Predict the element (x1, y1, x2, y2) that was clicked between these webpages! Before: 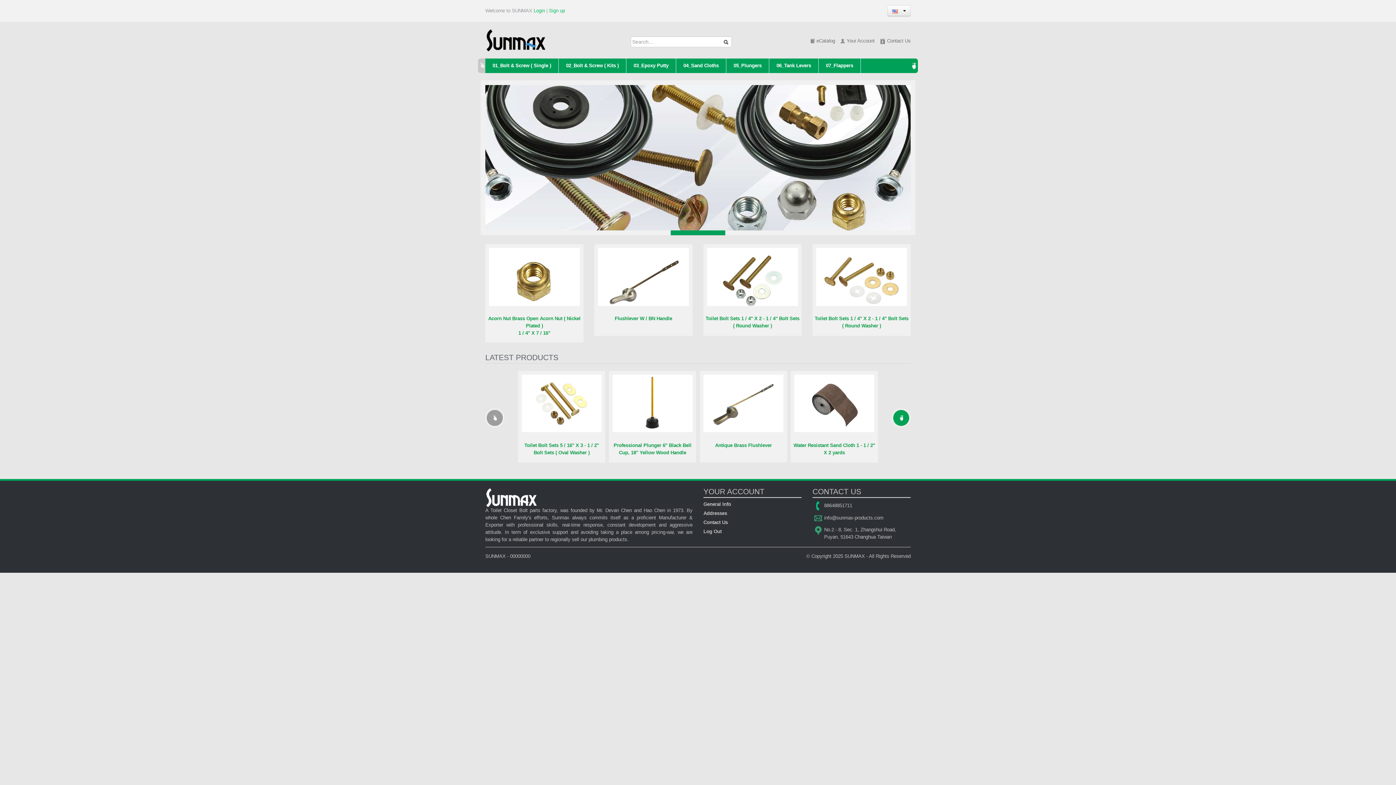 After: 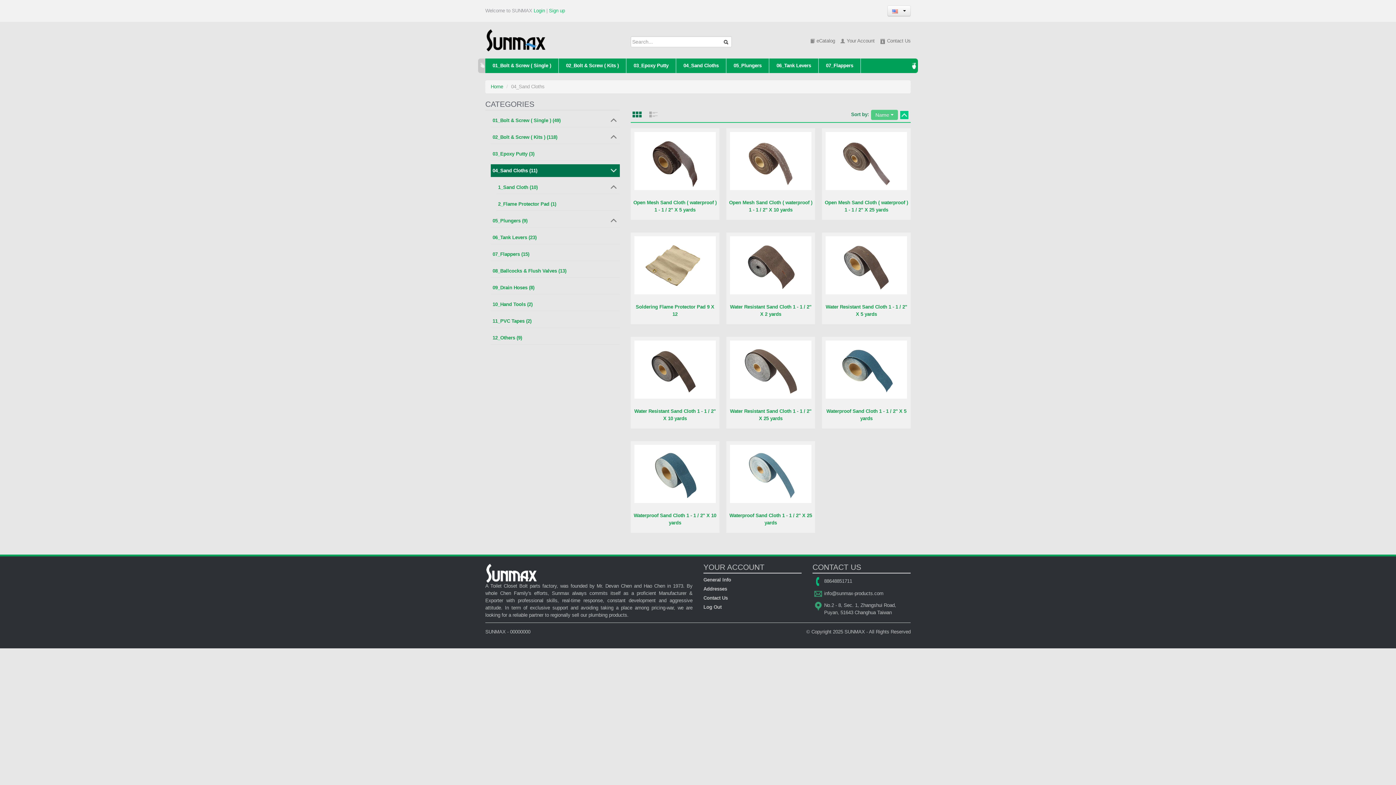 Action: bbox: (676, 58, 726, 73) label: 04_Sand Cloths